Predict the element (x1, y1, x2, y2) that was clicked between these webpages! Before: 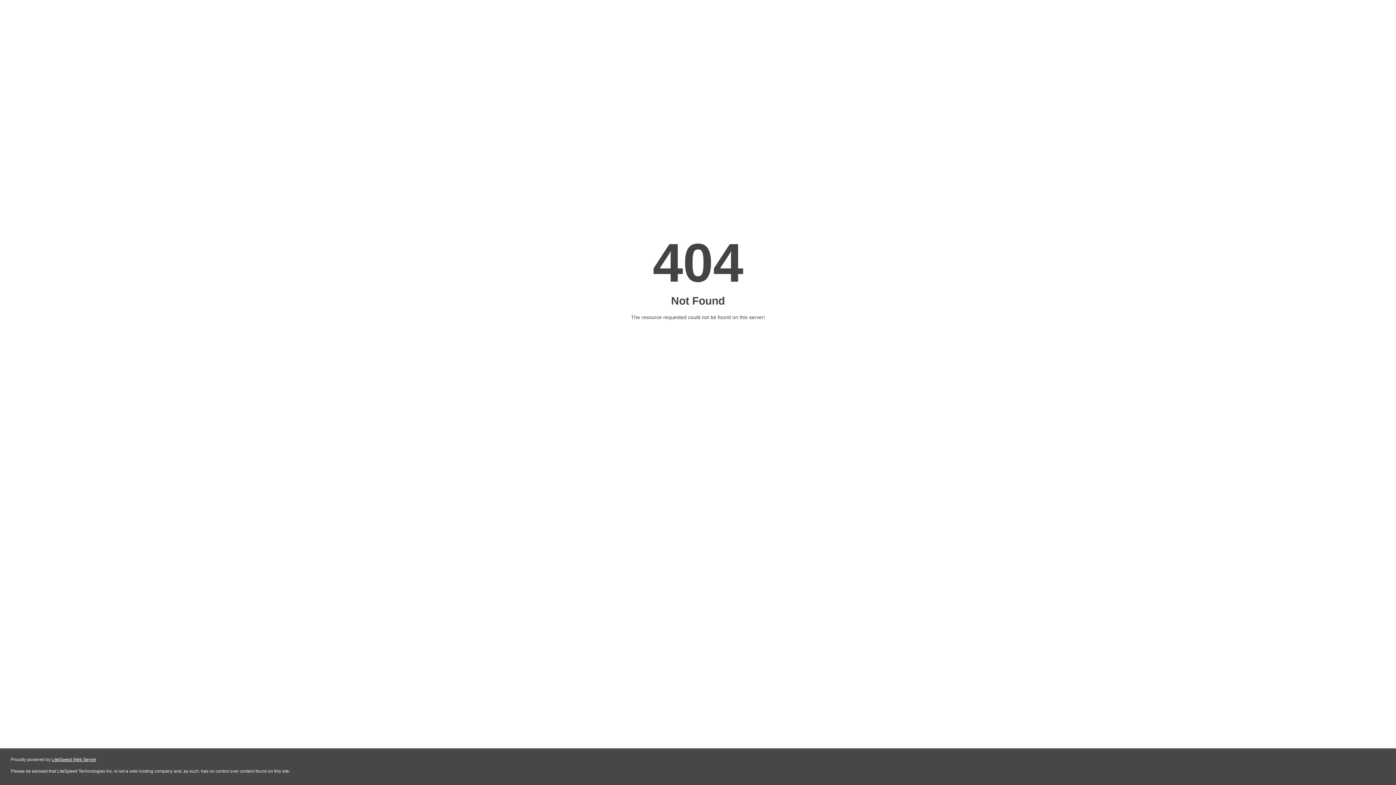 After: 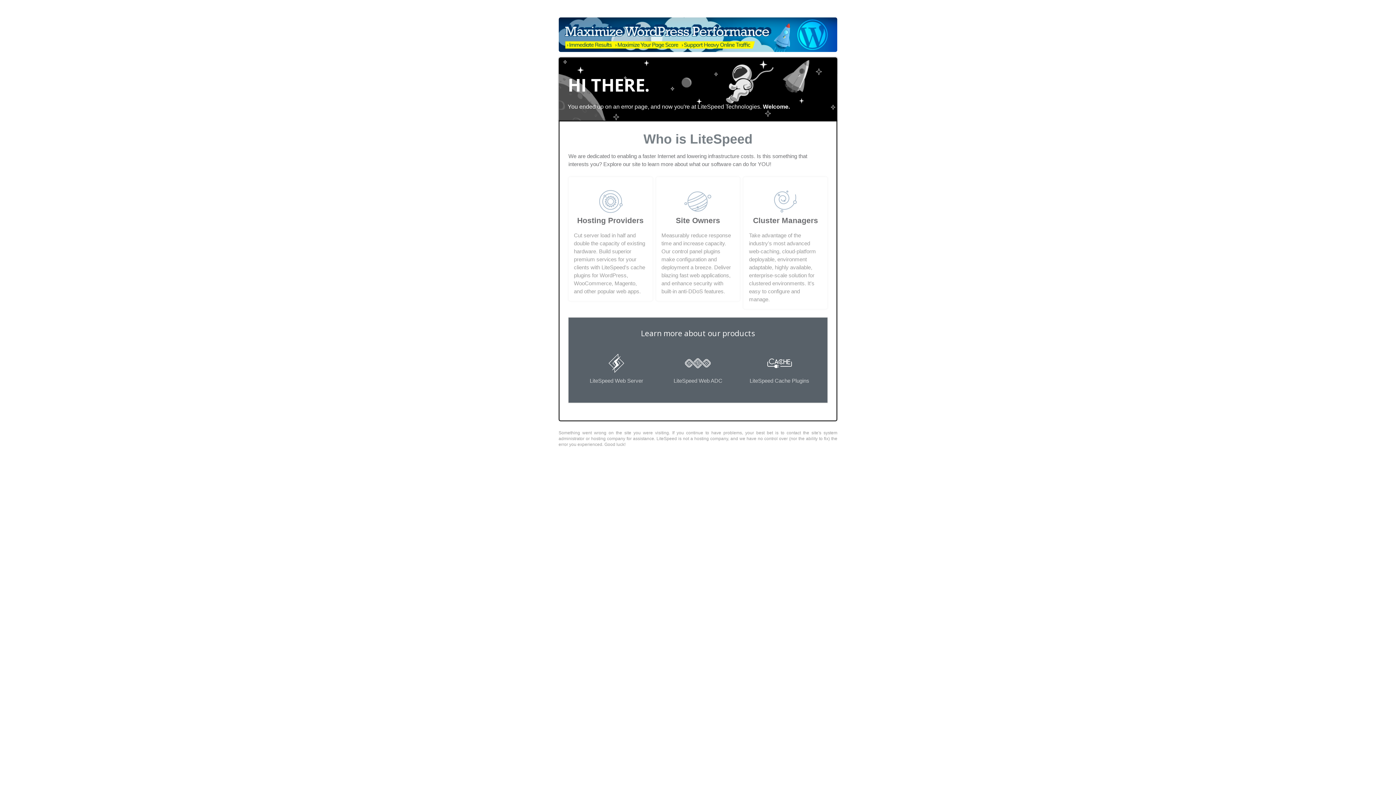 Action: bbox: (51, 757, 96, 762) label: LiteSpeed Web Server